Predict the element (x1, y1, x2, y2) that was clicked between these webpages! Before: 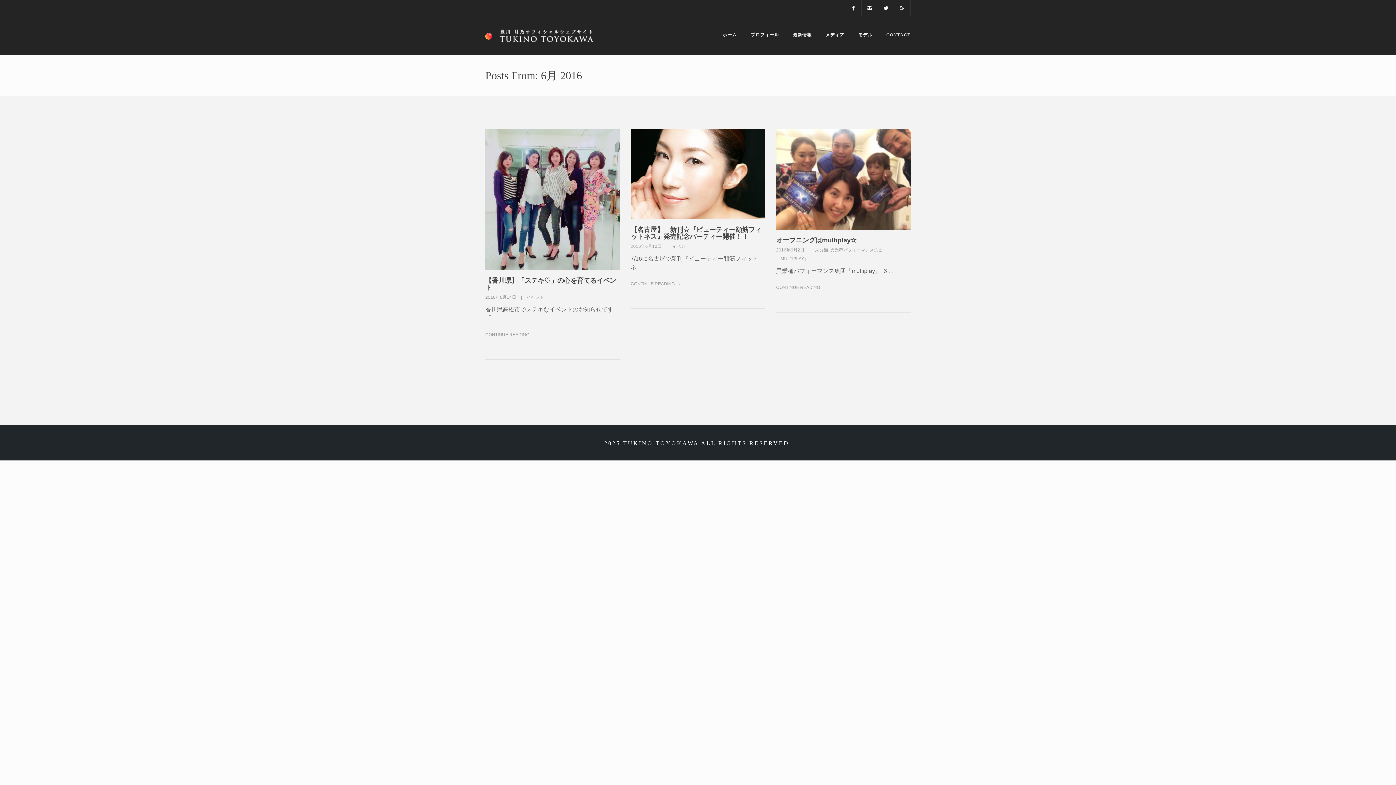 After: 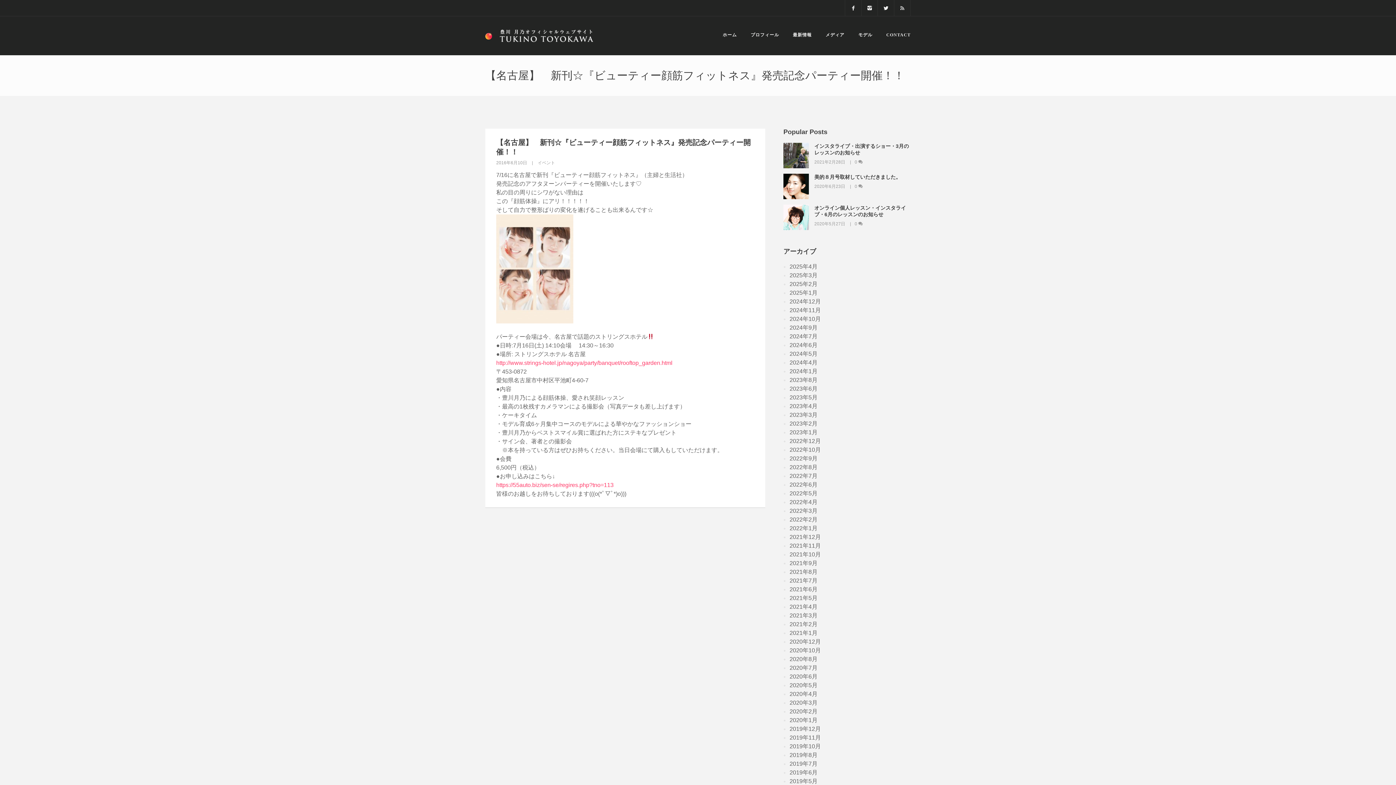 Action: label: CONTINUE READING bbox: (630, 279, 681, 288)